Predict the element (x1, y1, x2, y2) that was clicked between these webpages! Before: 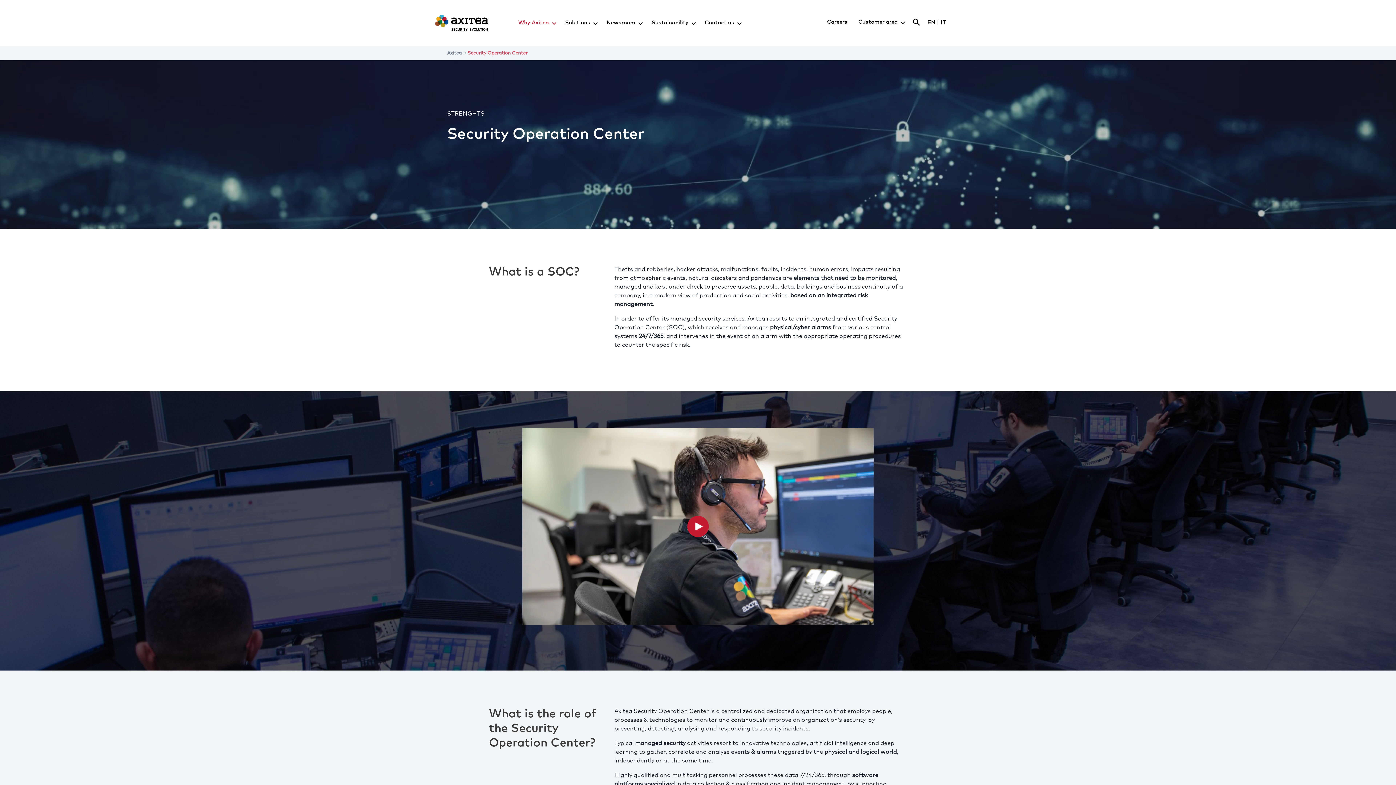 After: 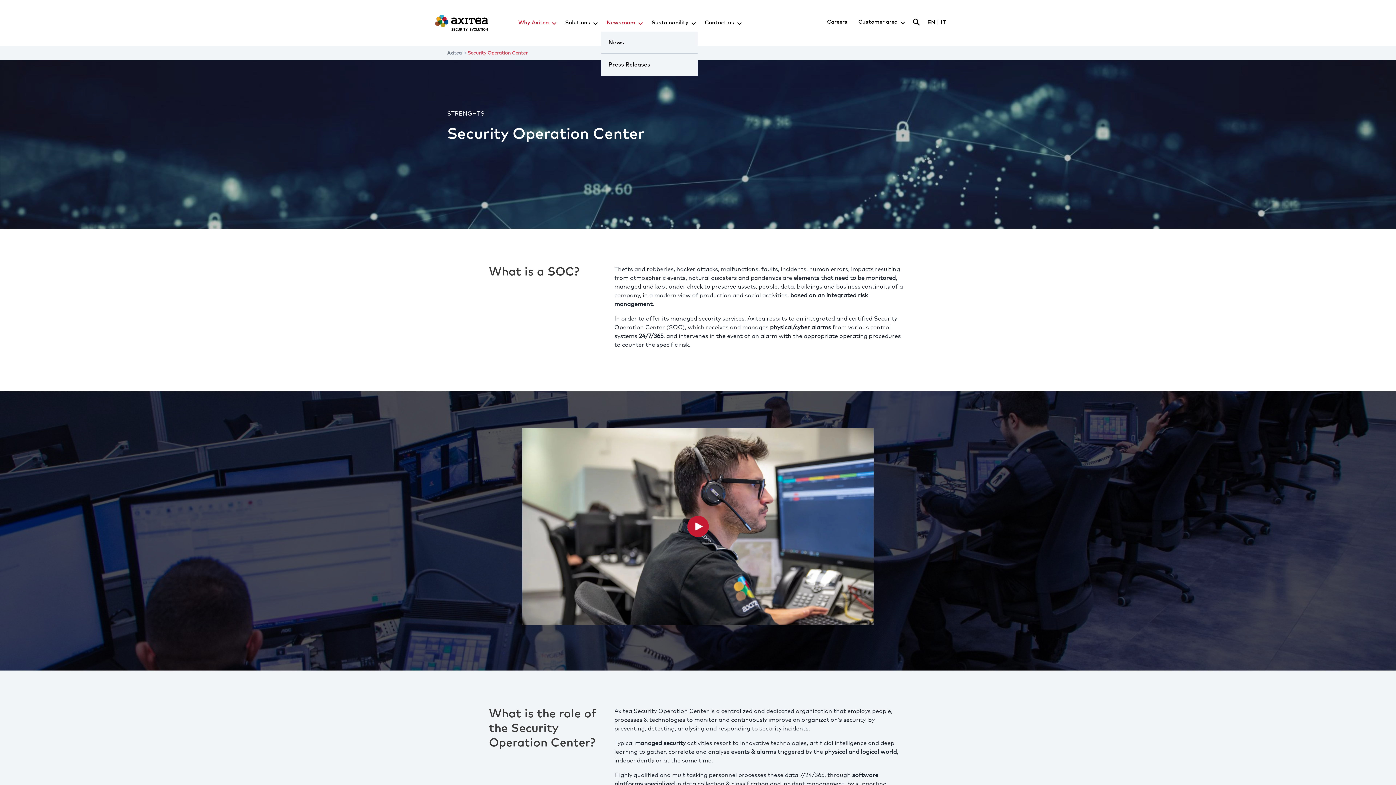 Action: bbox: (601, 13, 646, 31) label: Newsroom